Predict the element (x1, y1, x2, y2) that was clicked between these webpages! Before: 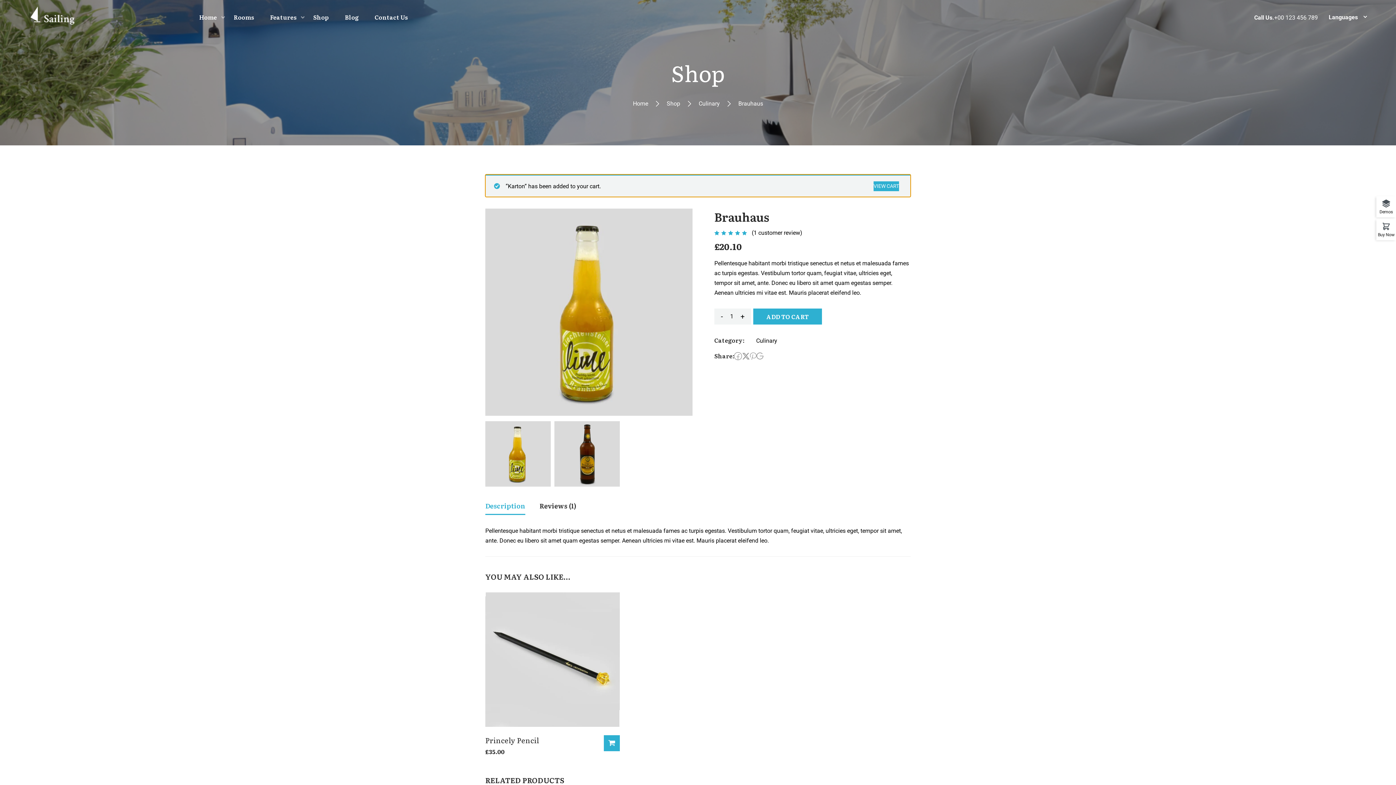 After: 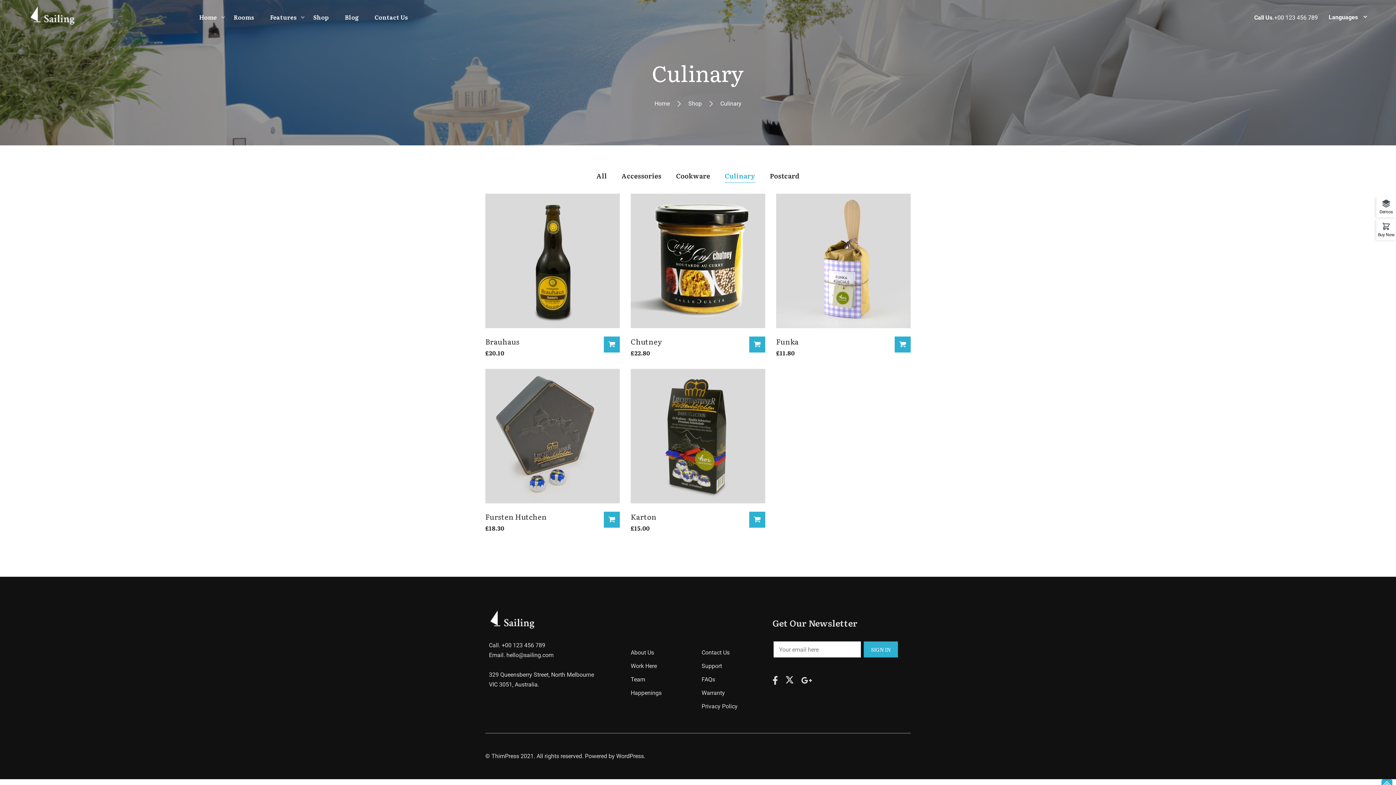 Action: bbox: (756, 337, 777, 344) label: Culinary